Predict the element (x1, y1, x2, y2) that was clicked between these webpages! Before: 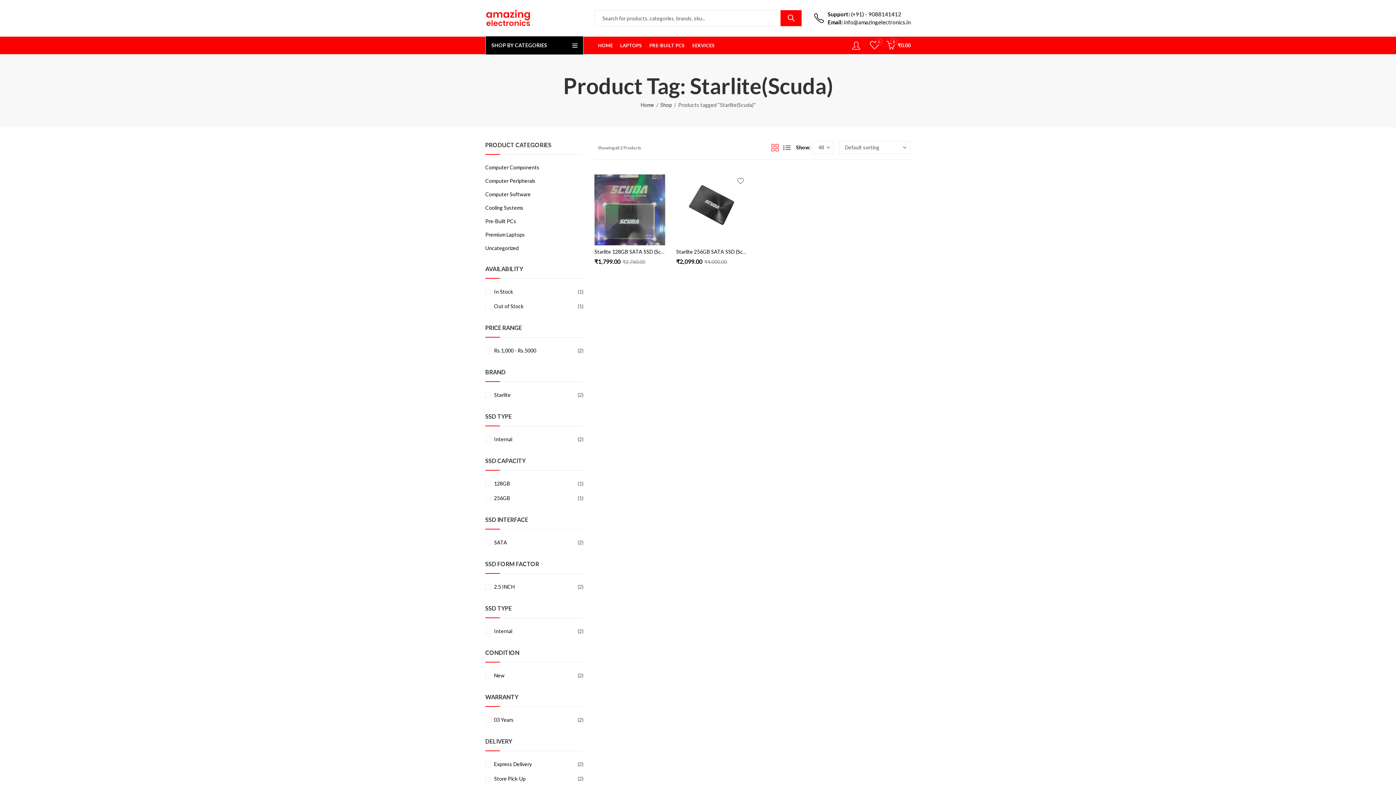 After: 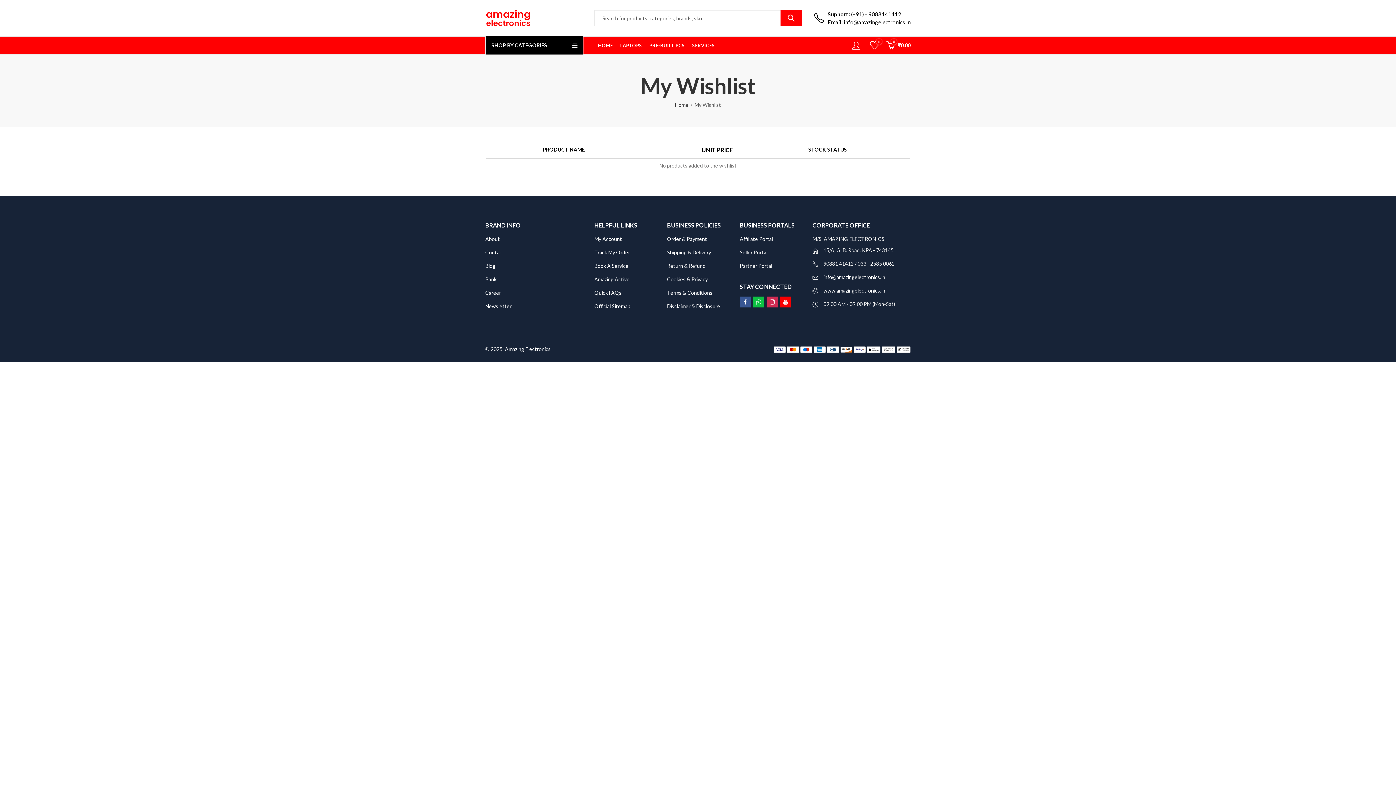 Action: label: 0 bbox: (870, 41, 879, 47)